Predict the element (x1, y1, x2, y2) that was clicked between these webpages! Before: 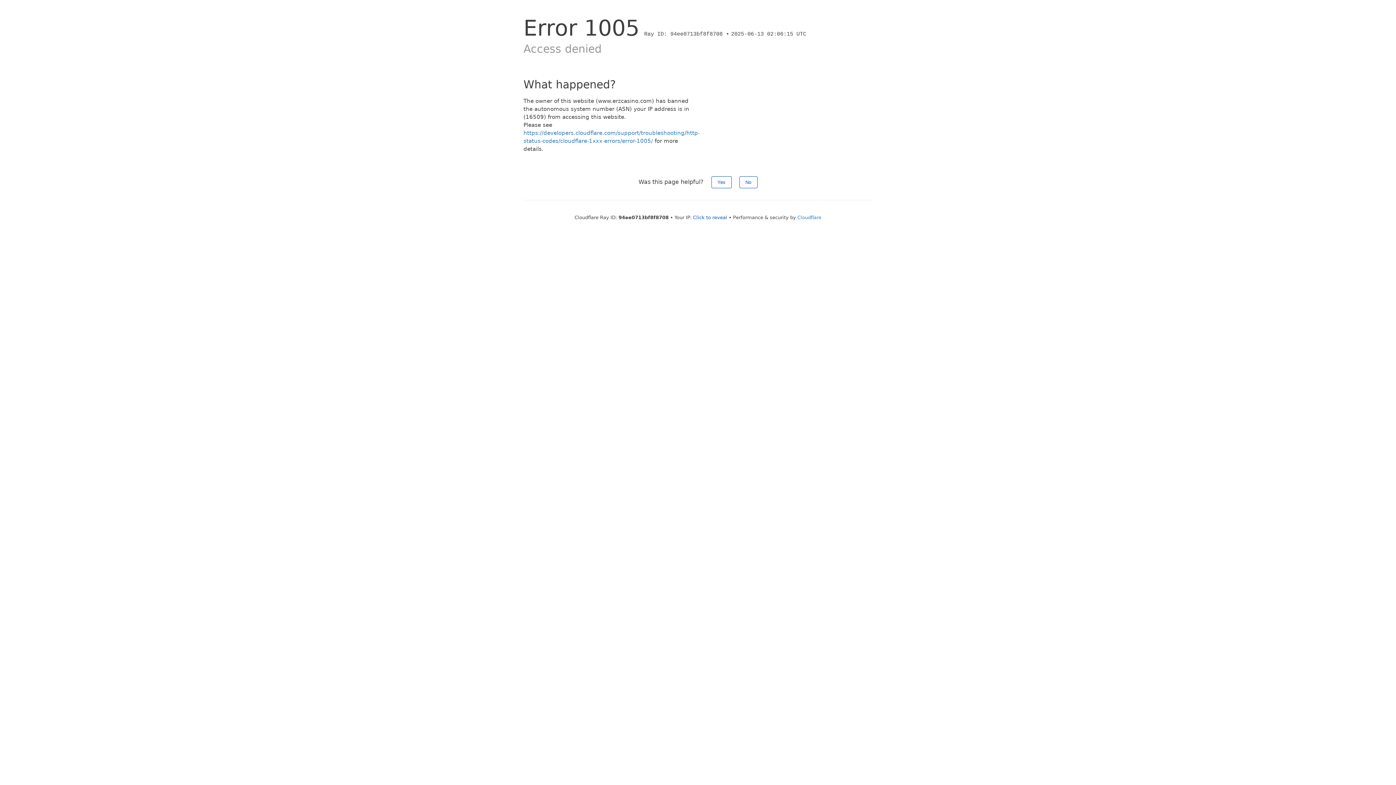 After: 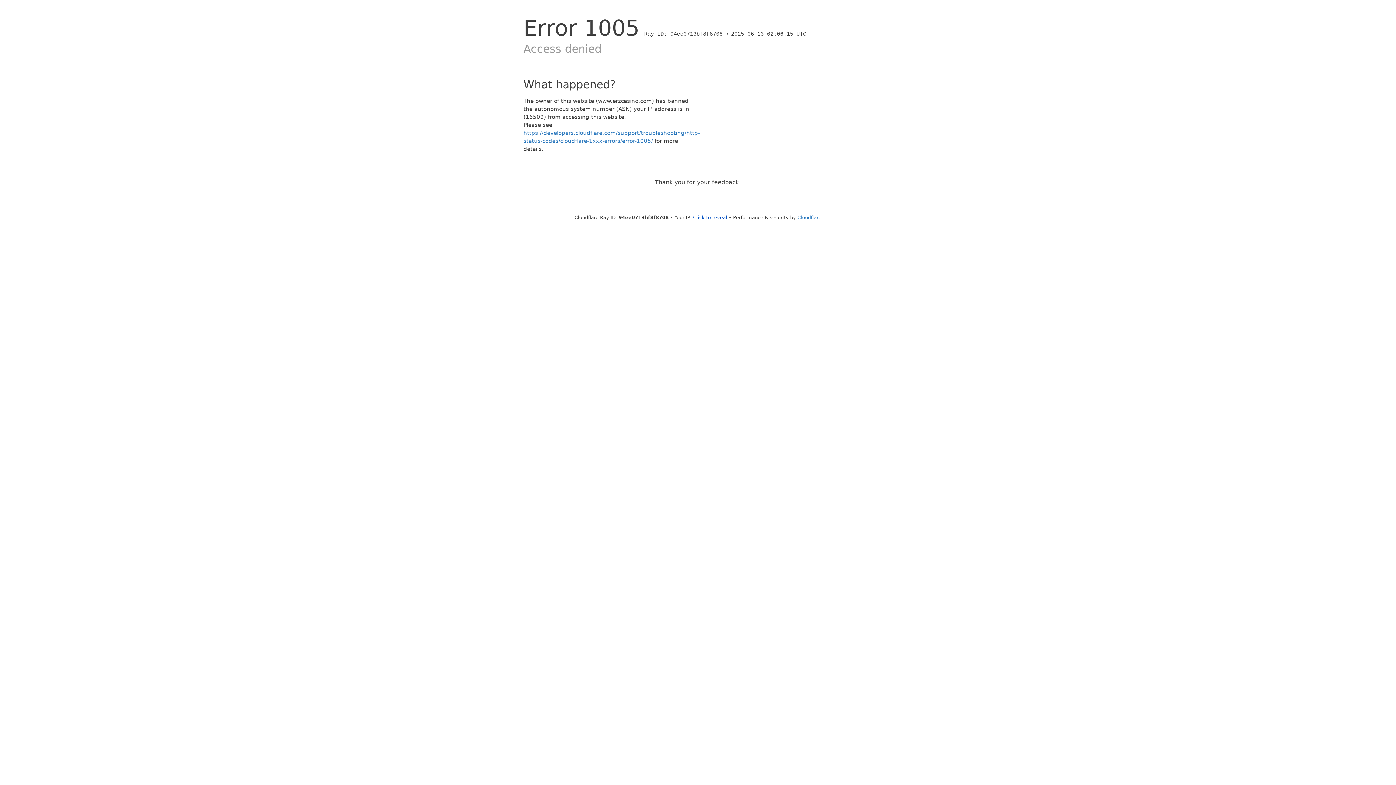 Action: label: Yes bbox: (711, 176, 731, 188)